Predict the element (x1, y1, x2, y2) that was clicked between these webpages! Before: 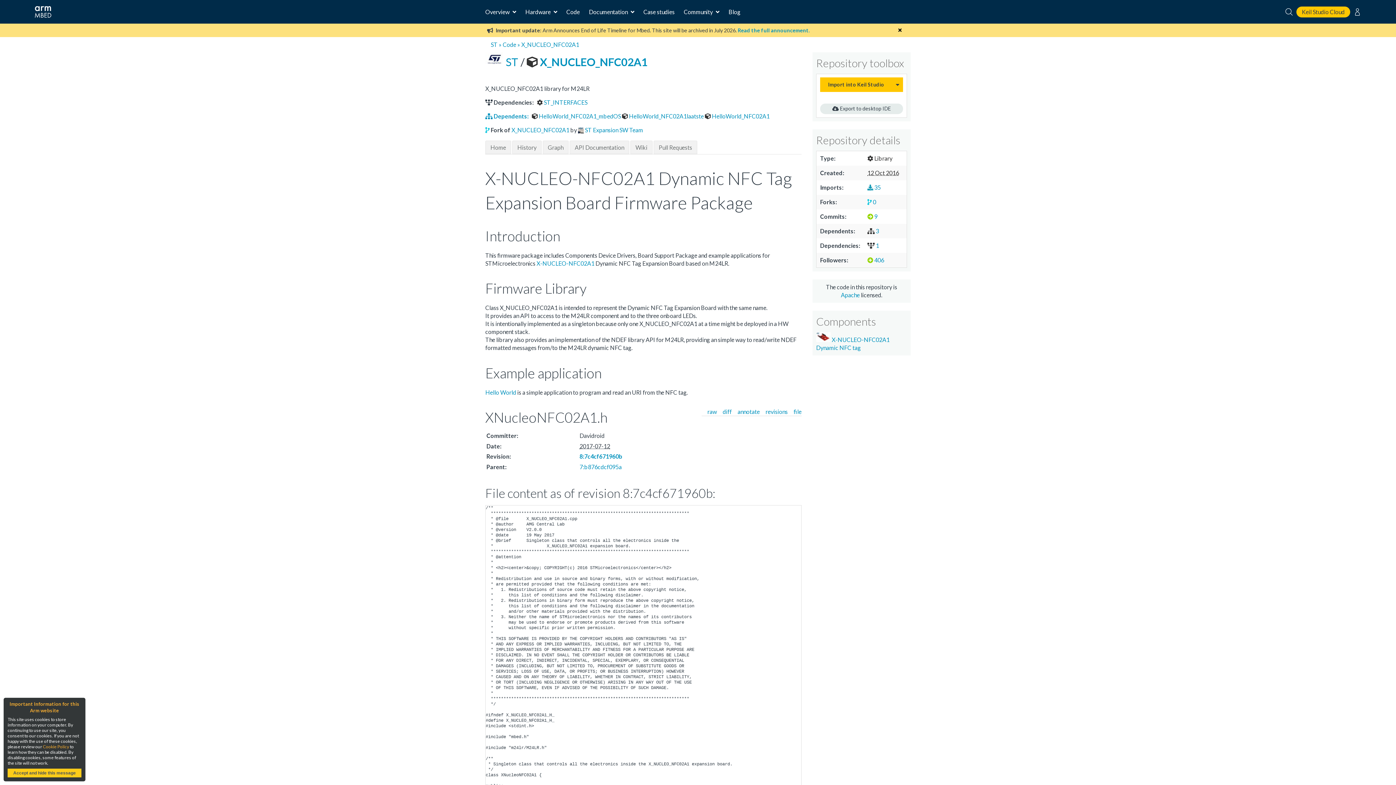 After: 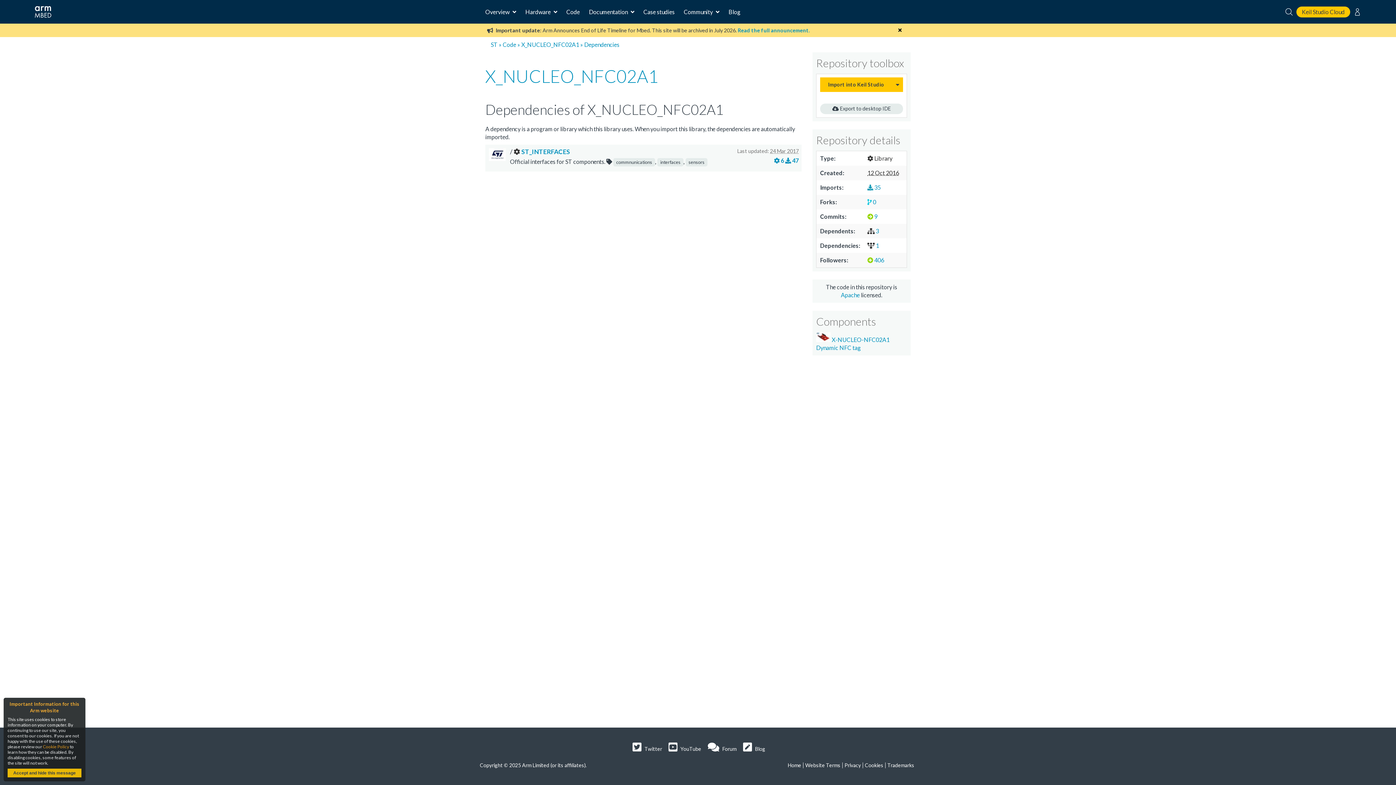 Action: bbox: (867, 242, 879, 249) label:  1